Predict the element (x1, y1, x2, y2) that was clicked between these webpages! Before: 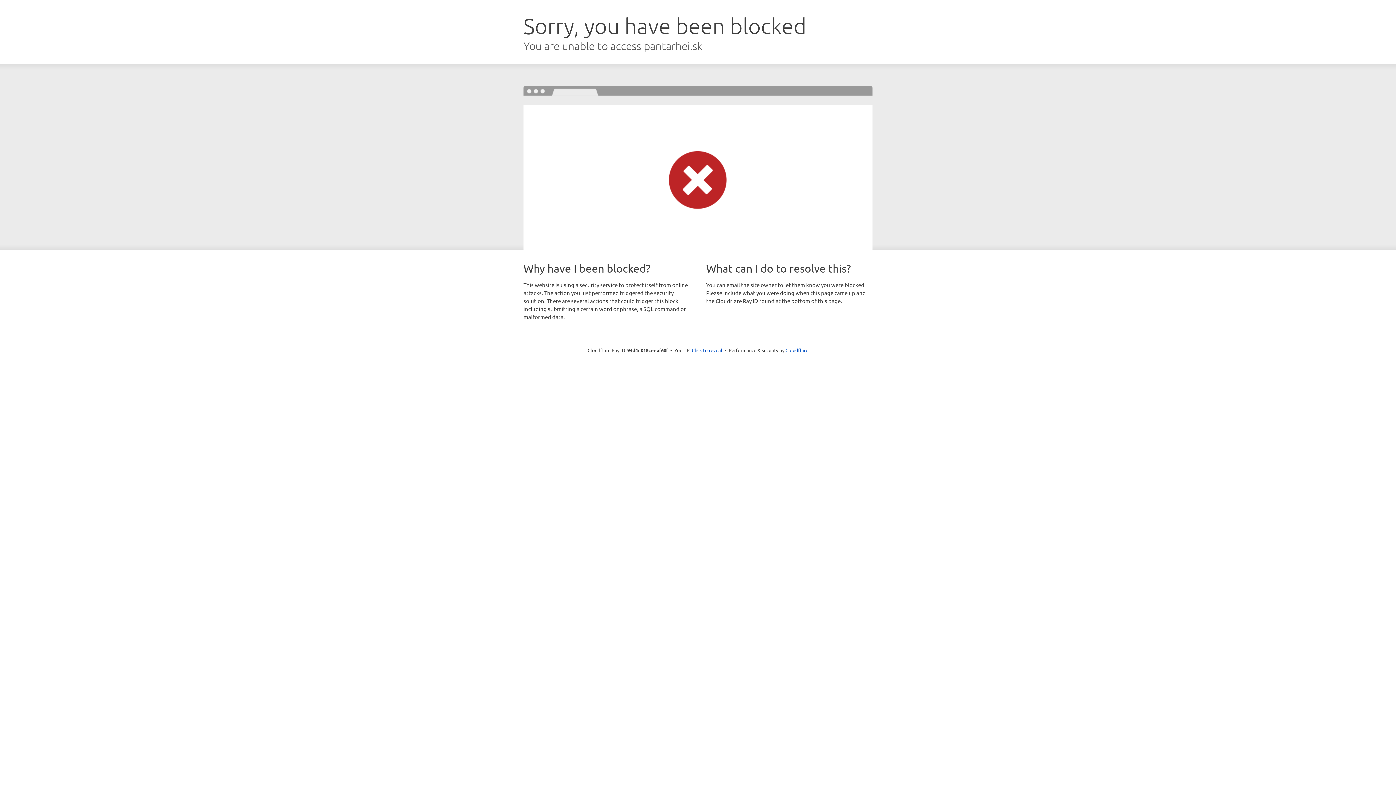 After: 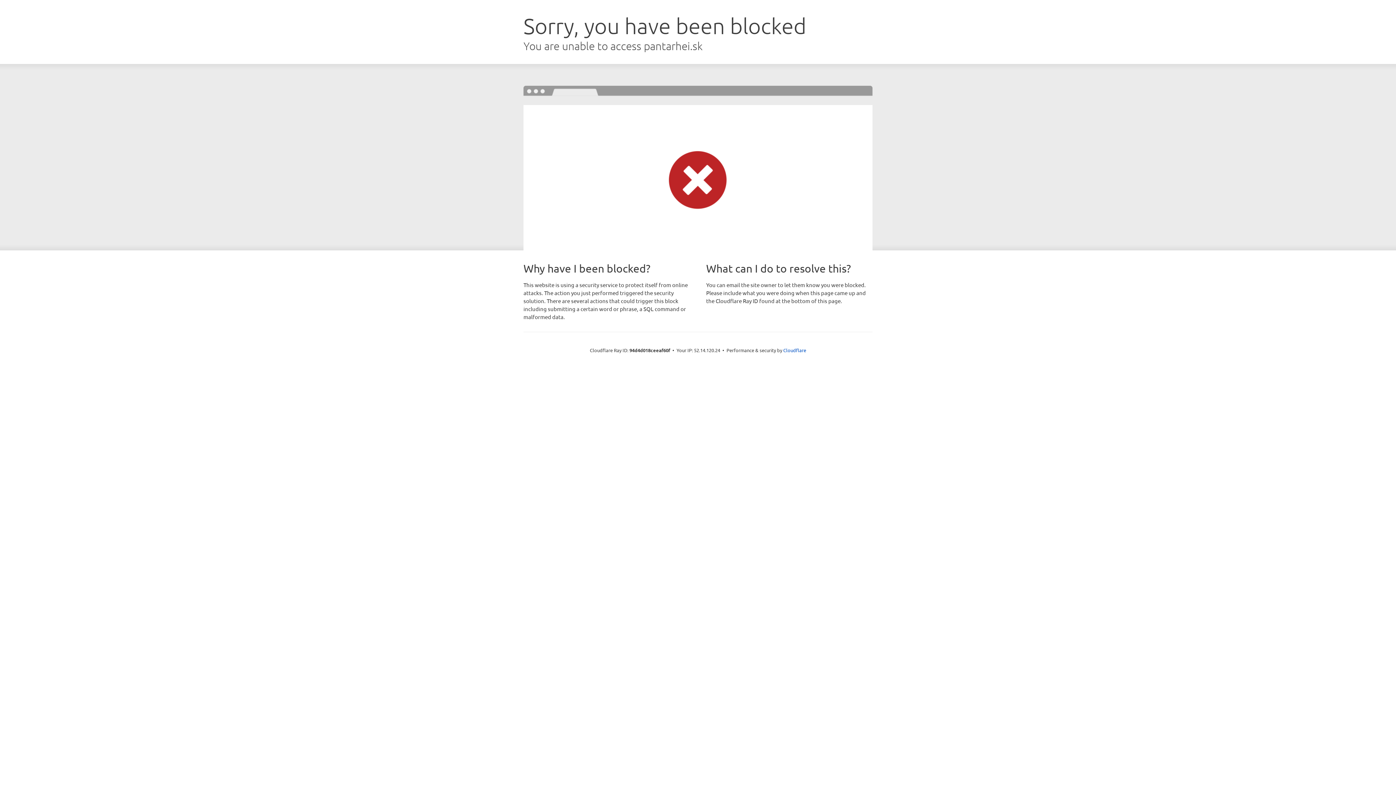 Action: label: Click to reveal bbox: (692, 346, 722, 353)